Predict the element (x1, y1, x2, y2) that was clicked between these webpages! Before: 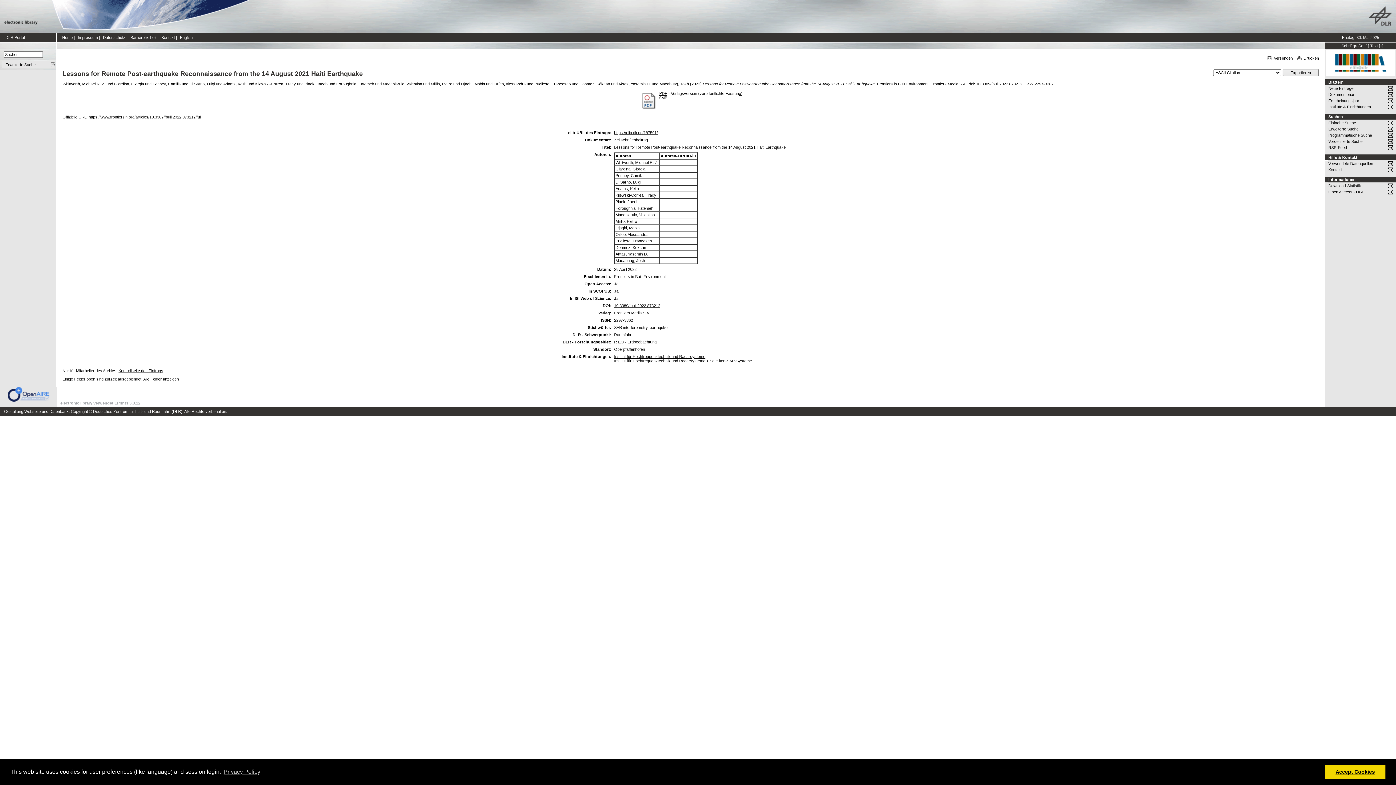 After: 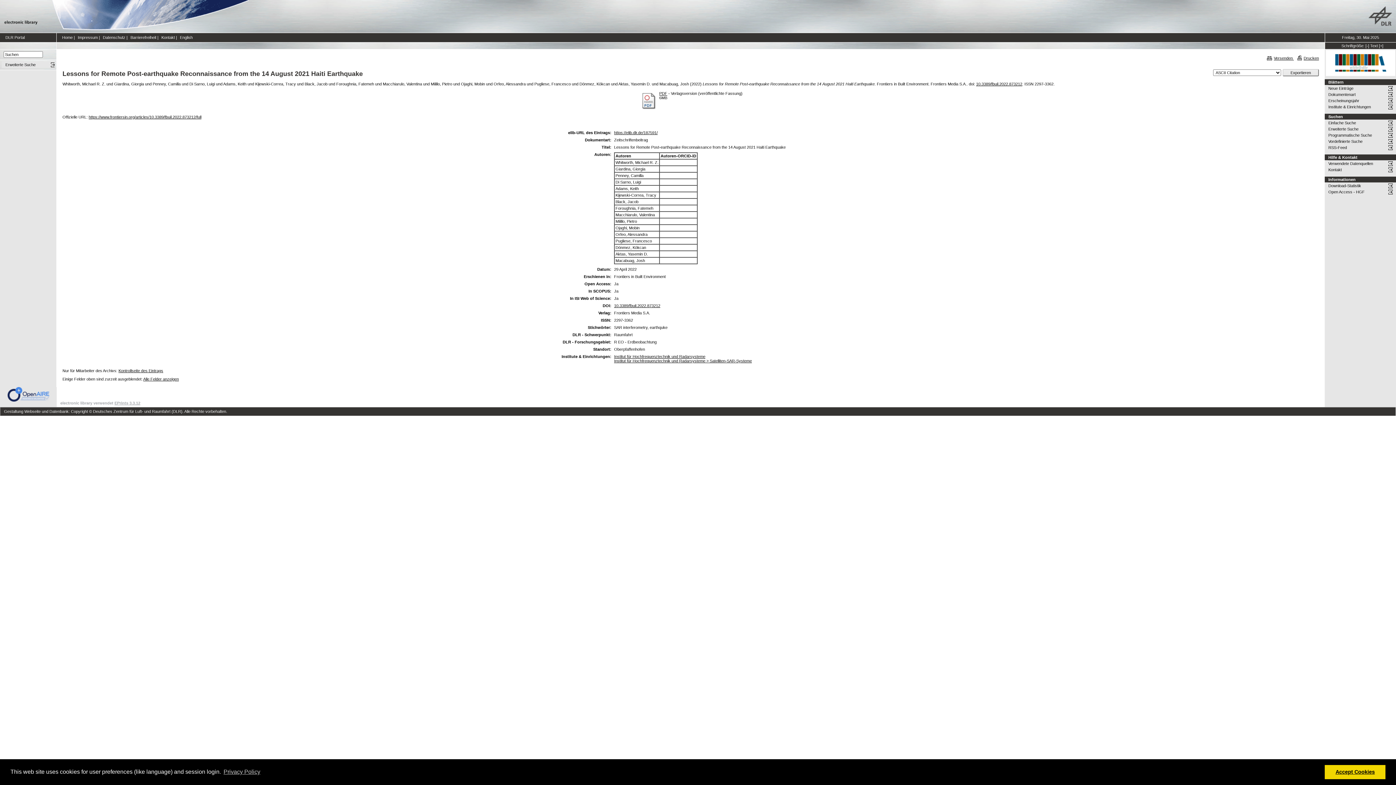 Action: label: https://elib.dlr.de/187591/ bbox: (614, 130, 657, 134)